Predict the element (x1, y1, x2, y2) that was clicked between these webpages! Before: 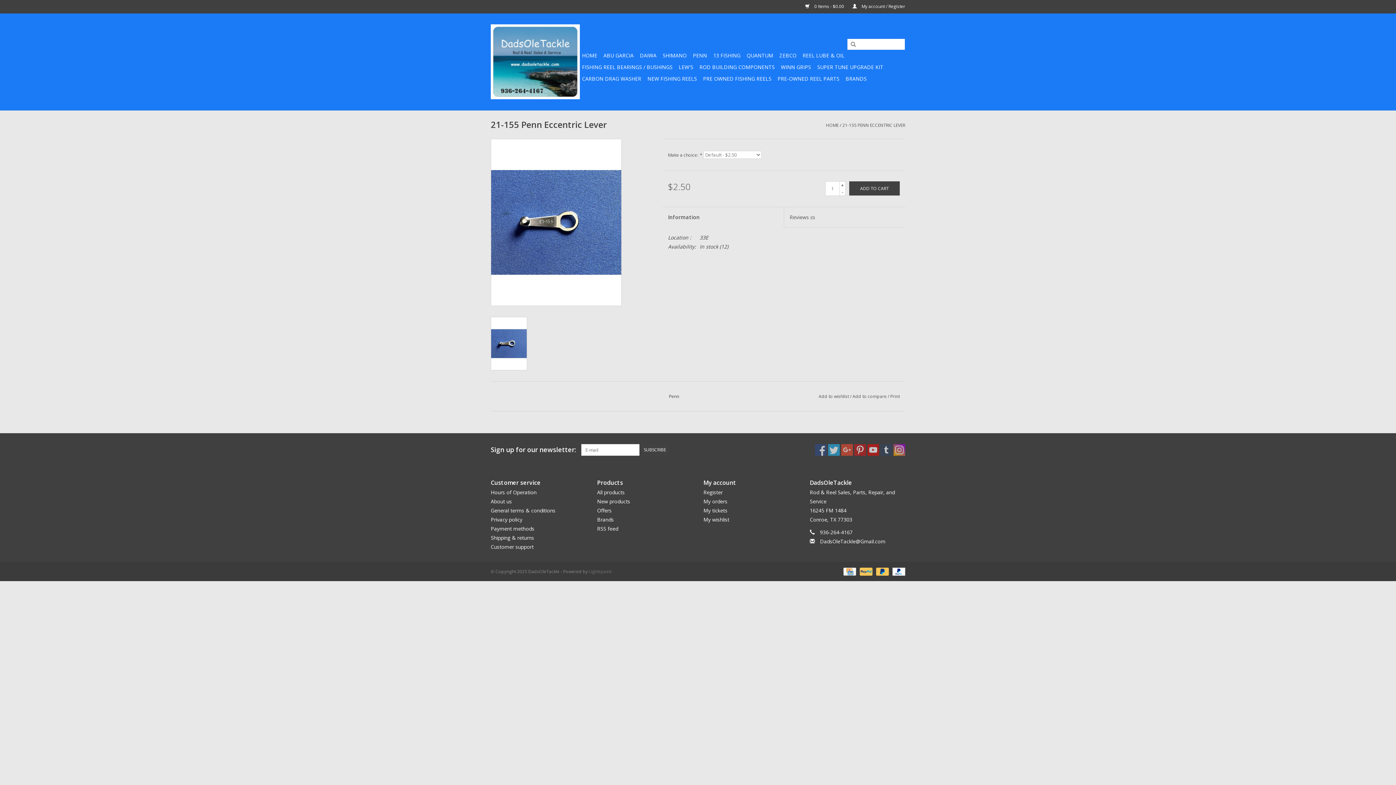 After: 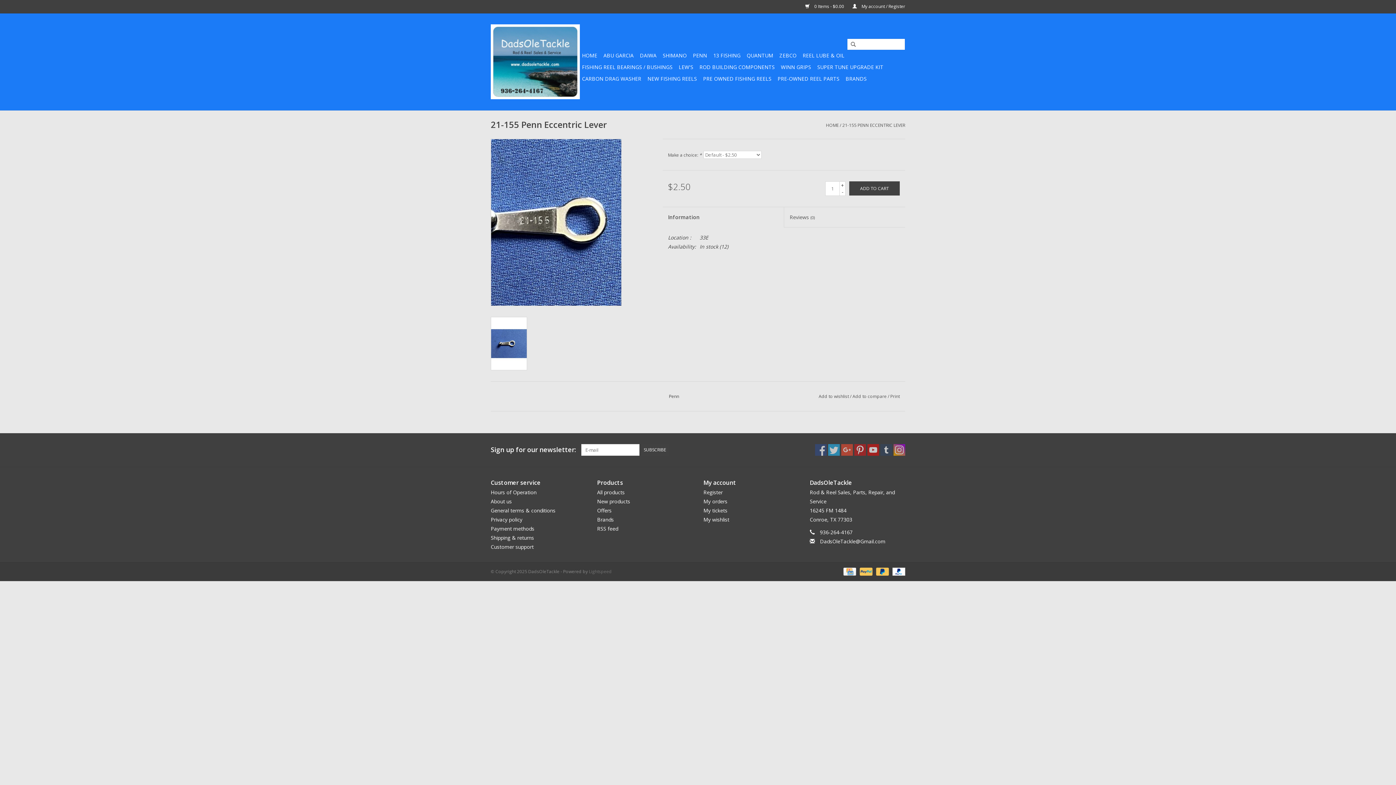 Action: bbox: (491, 139, 621, 305)